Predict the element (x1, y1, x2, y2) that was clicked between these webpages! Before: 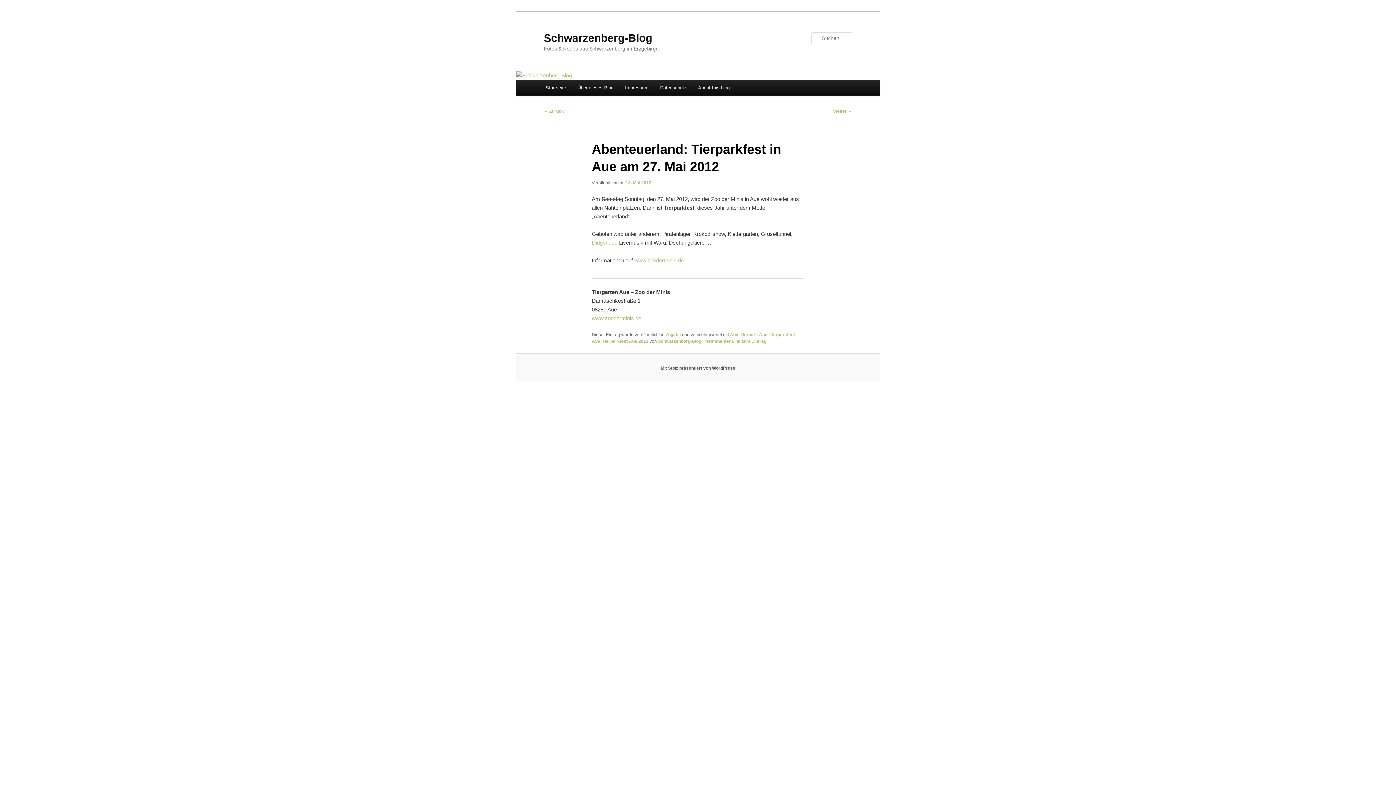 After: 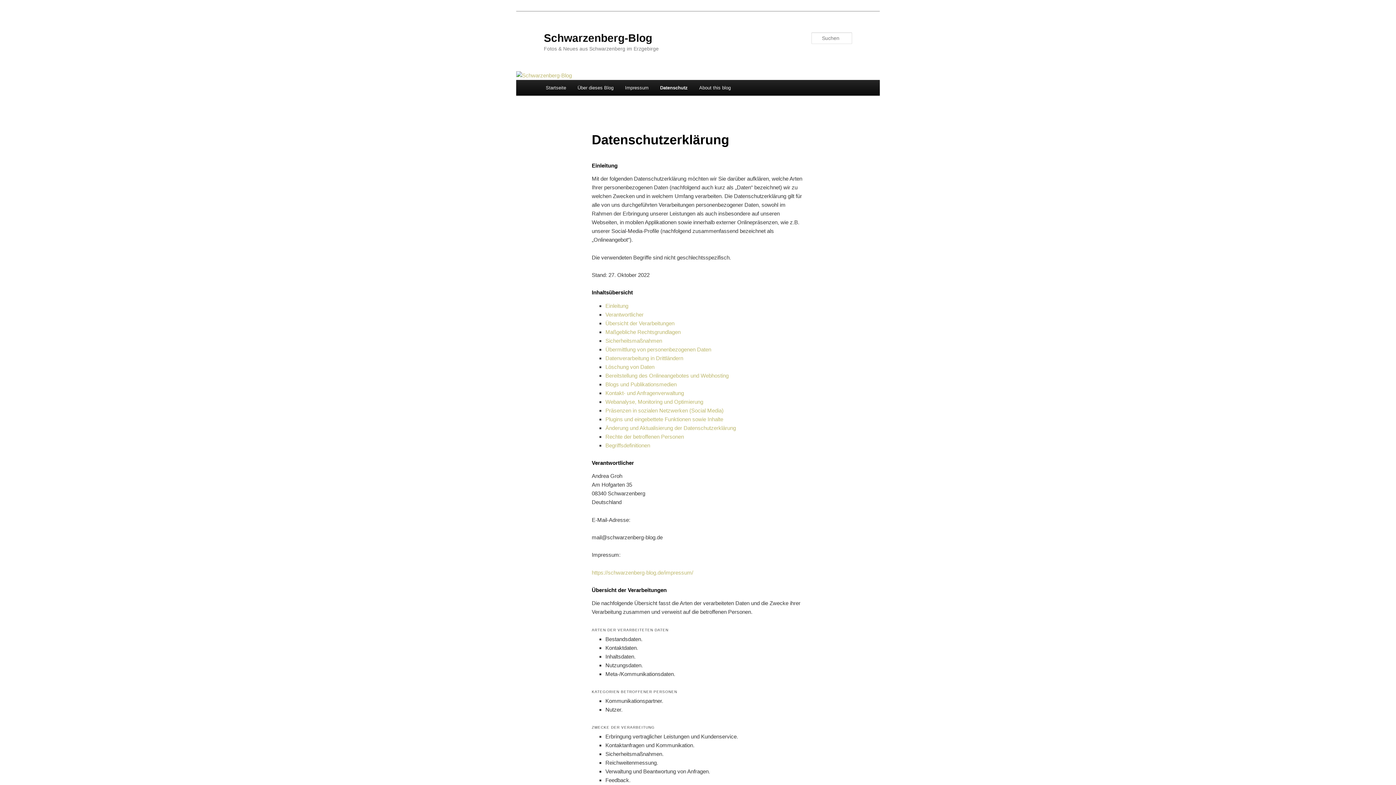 Action: label: Datenschutz bbox: (654, 80, 692, 95)